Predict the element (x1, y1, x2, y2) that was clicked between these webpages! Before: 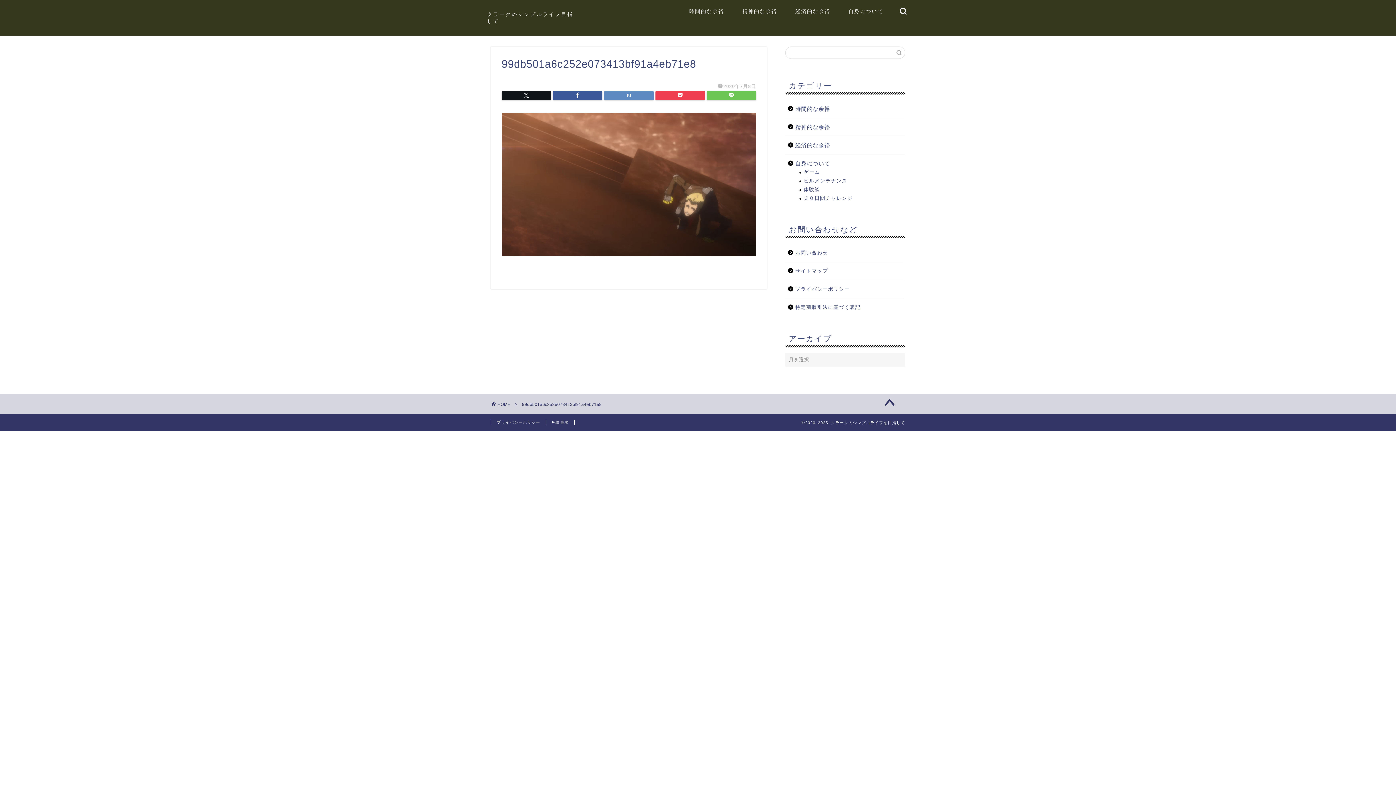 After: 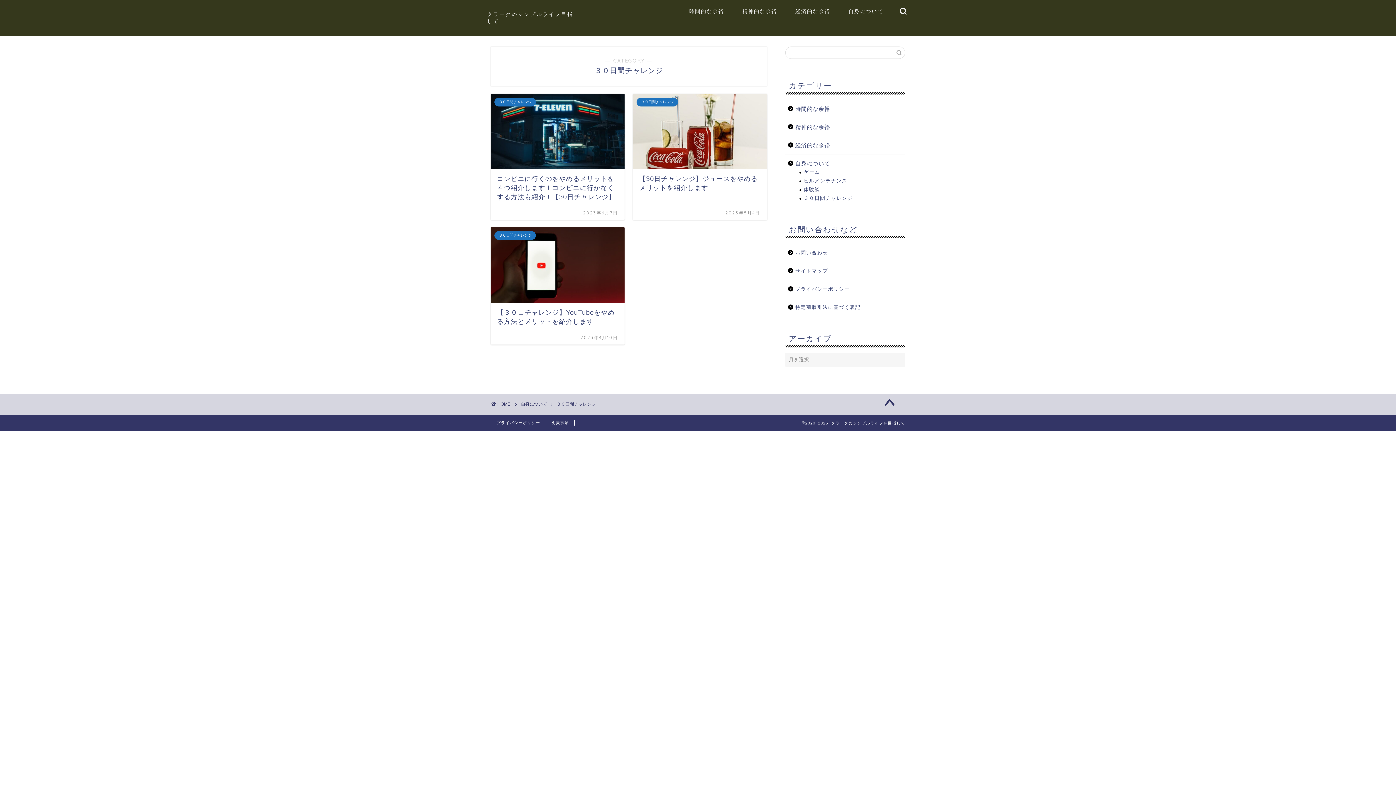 Action: bbox: (794, 194, 904, 202) label: ３０日間チャレンジ